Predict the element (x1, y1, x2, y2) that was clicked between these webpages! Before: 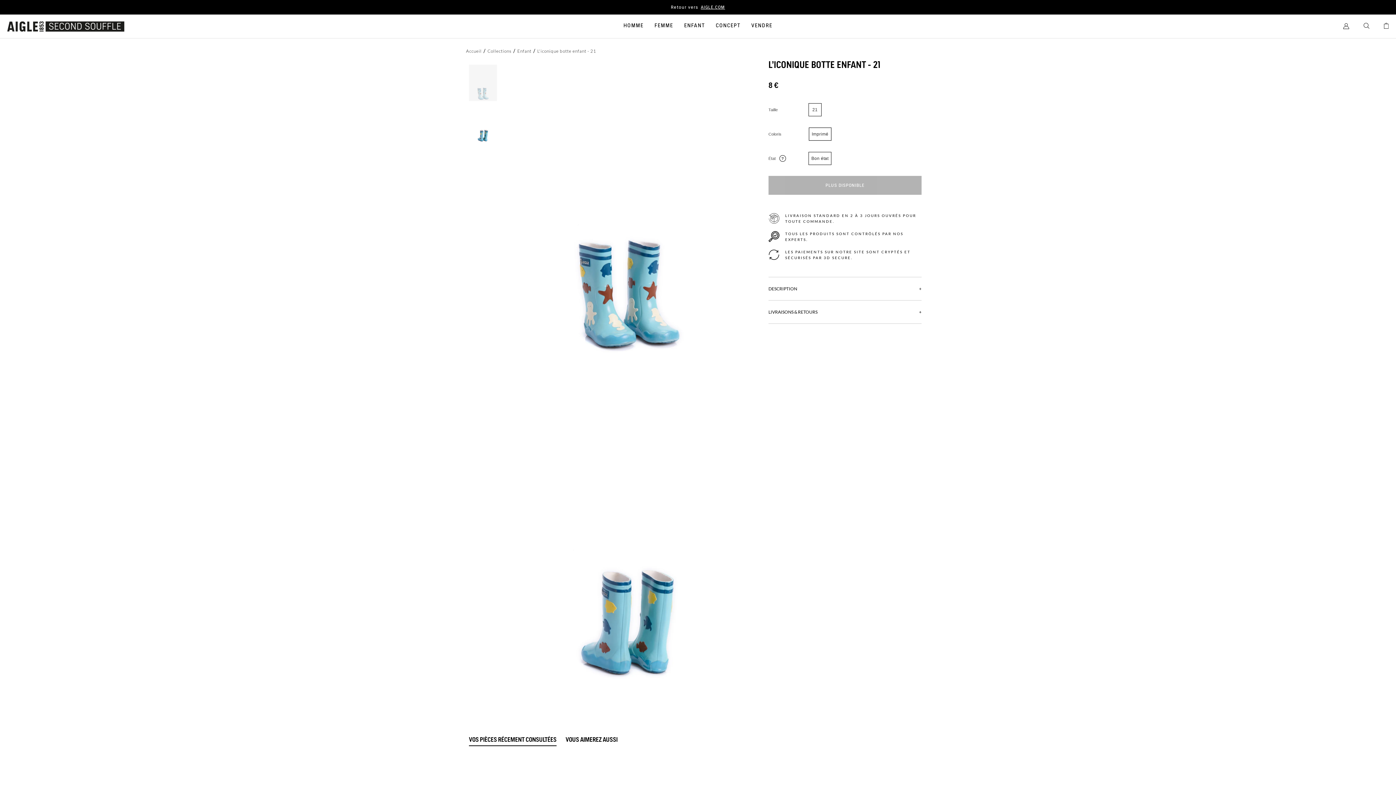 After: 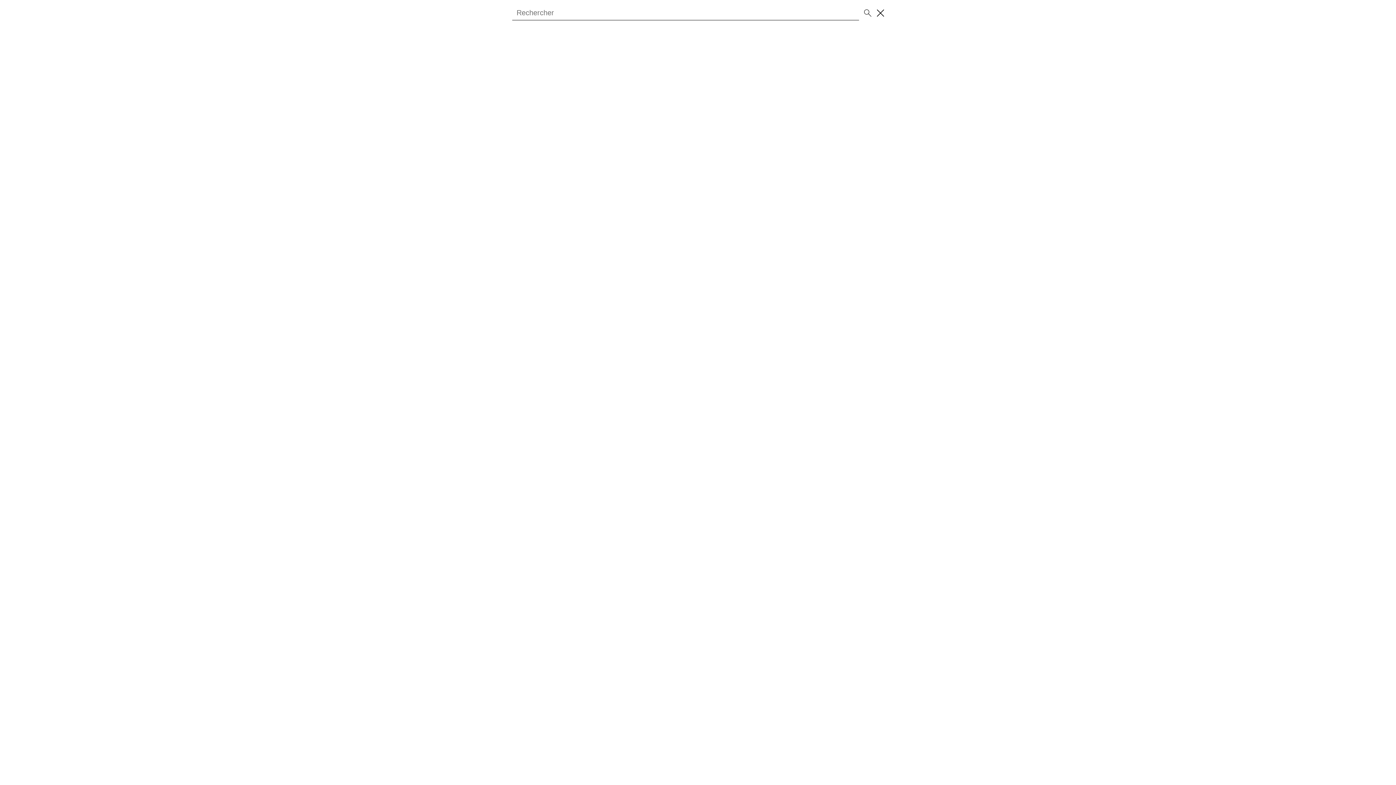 Action: bbox: (1356, 15, 1376, 37)